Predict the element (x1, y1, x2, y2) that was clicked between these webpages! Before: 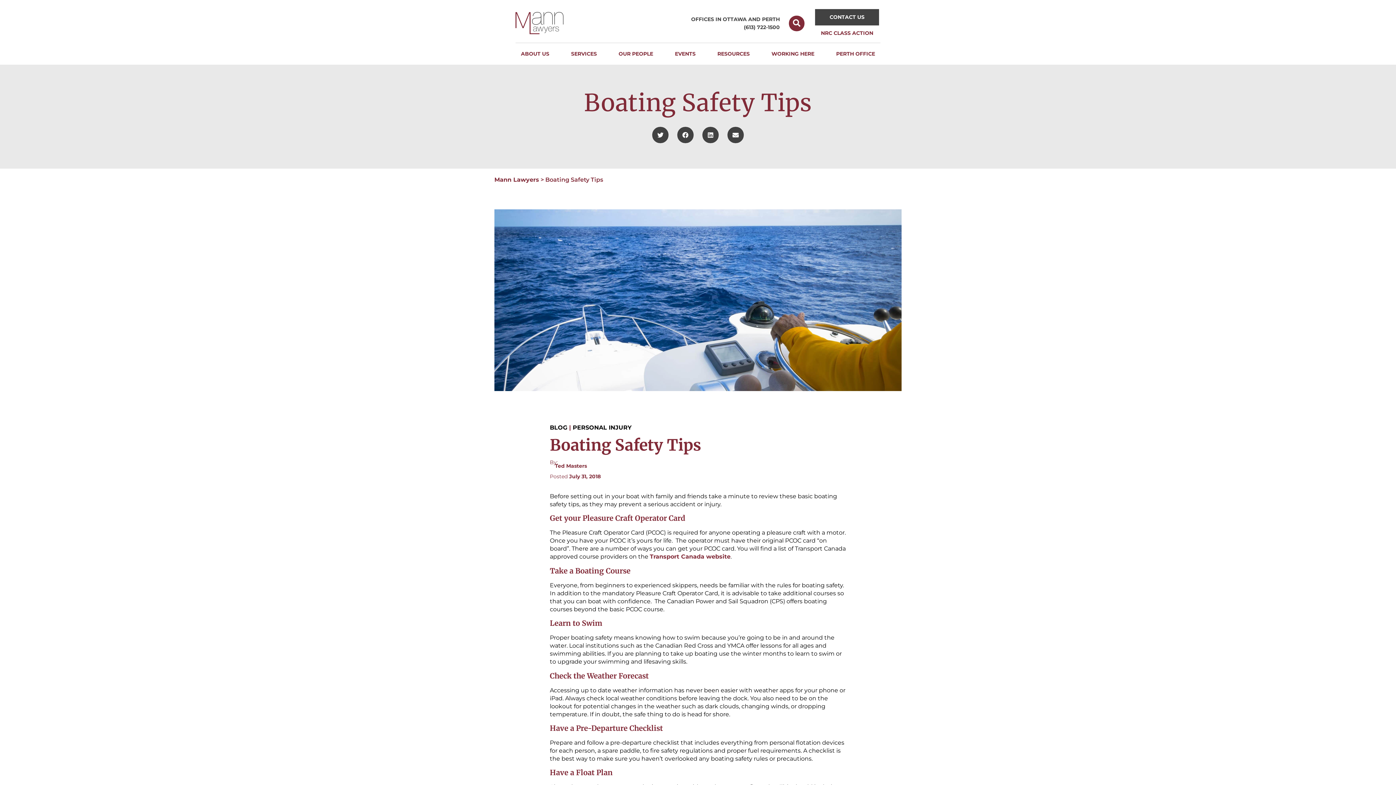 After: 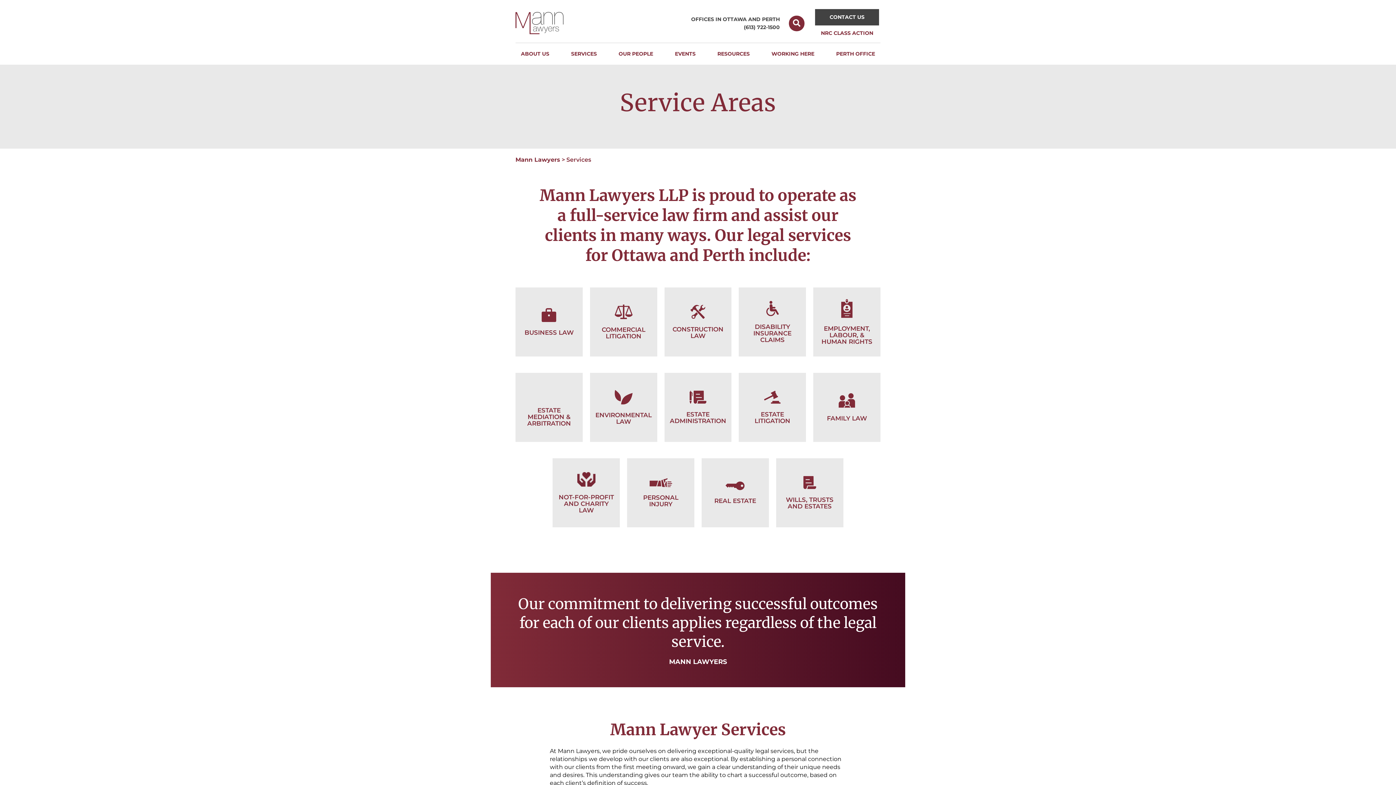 Action: bbox: (571, 50, 597, 57) label: SERVICES